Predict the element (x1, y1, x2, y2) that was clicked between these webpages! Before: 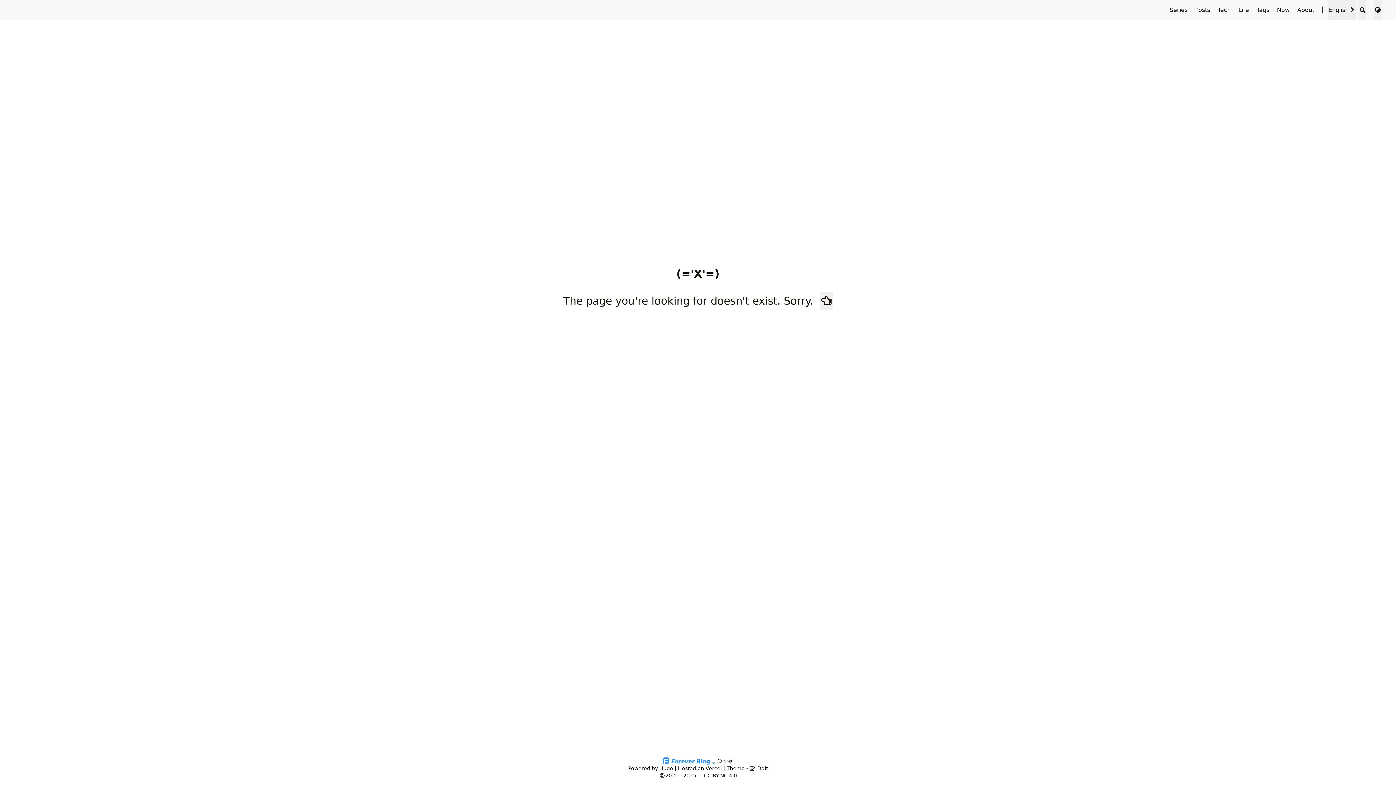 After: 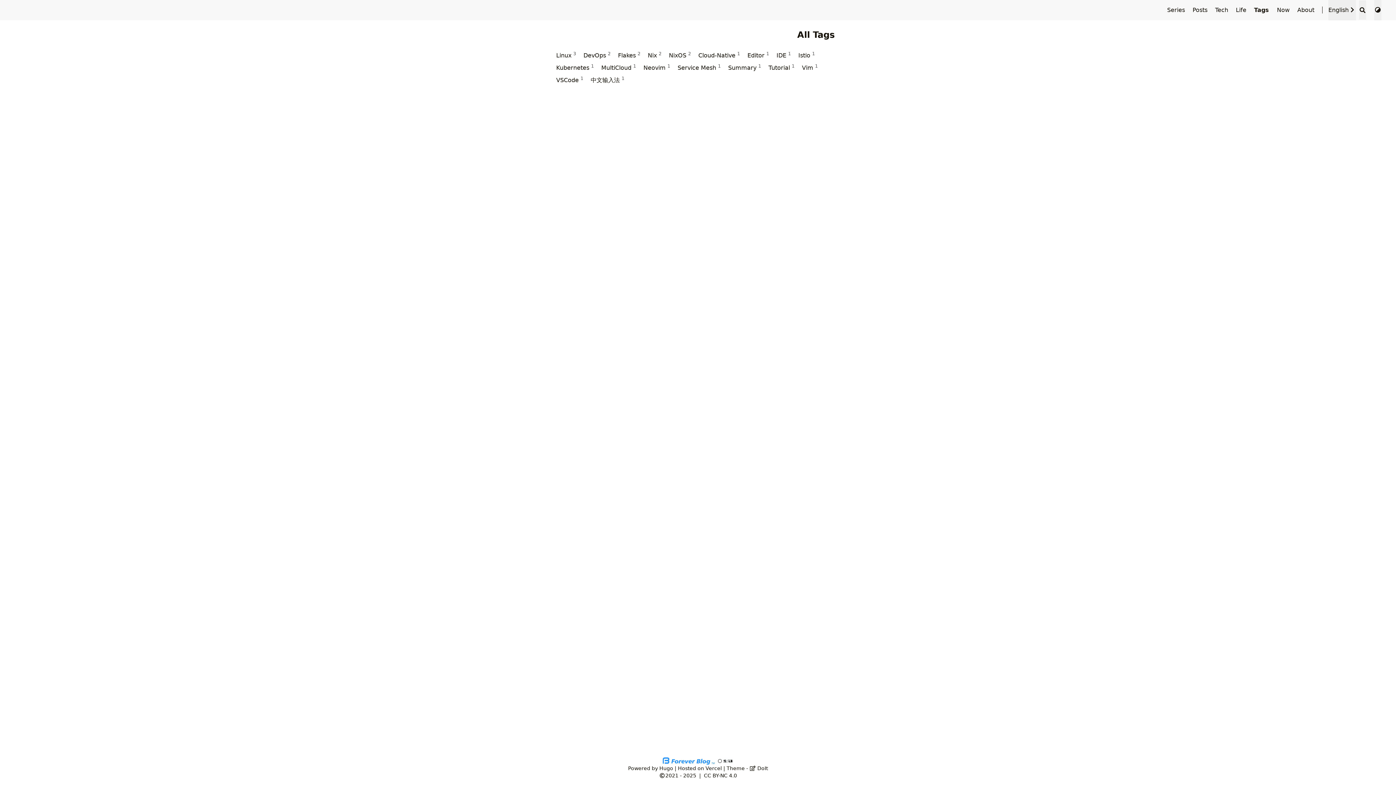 Action: bbox: (1256, 6, 1271, 13) label: Tags 